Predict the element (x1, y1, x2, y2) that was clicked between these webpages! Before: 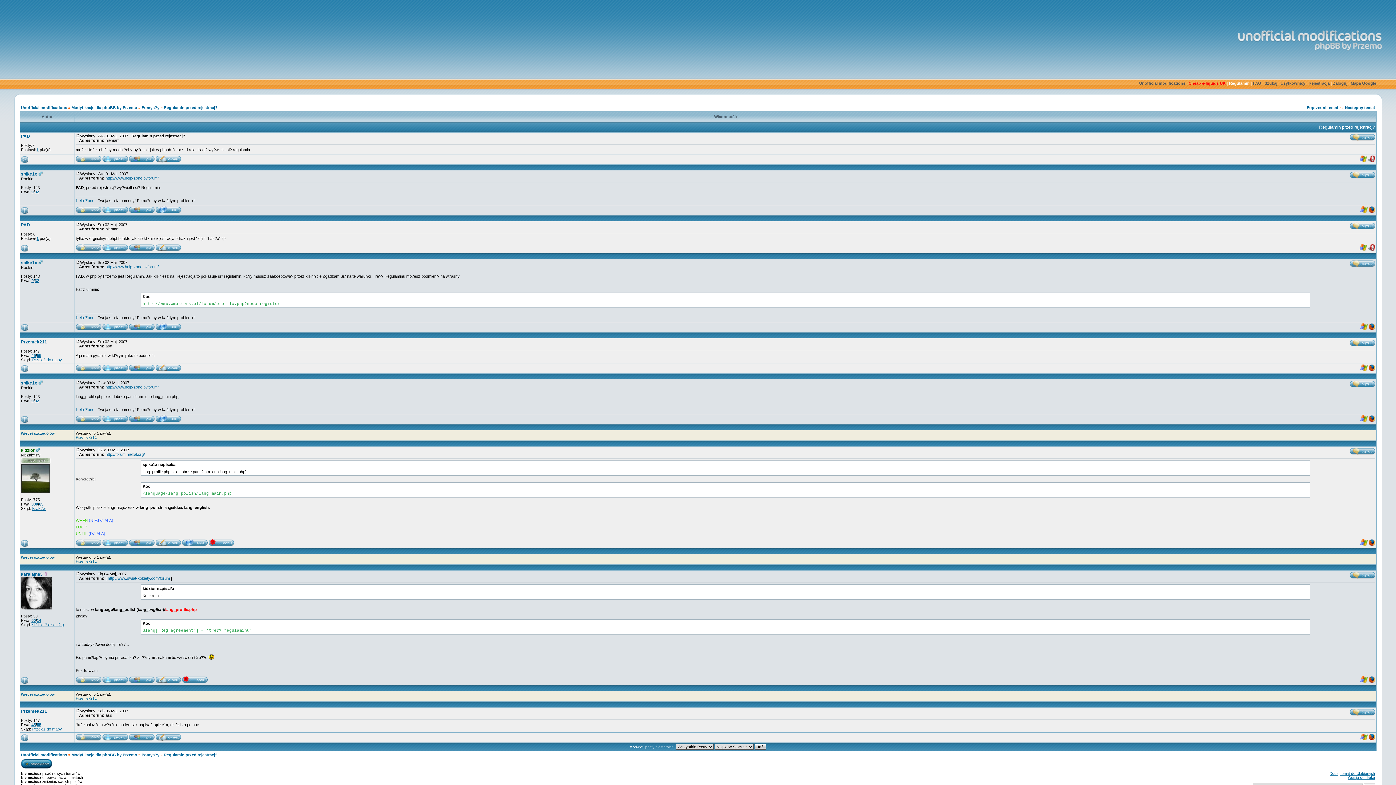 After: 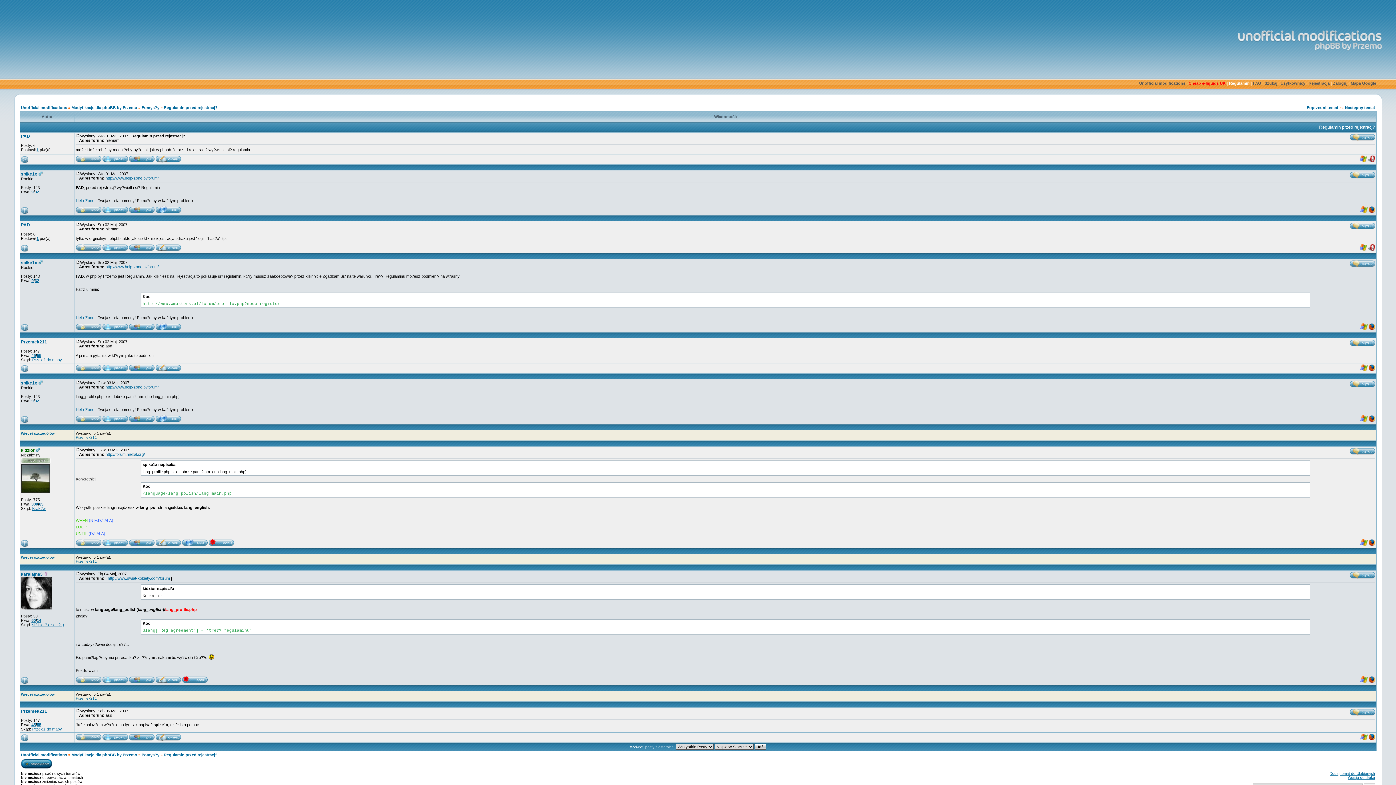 Action: bbox: (209, 541, 215, 545)